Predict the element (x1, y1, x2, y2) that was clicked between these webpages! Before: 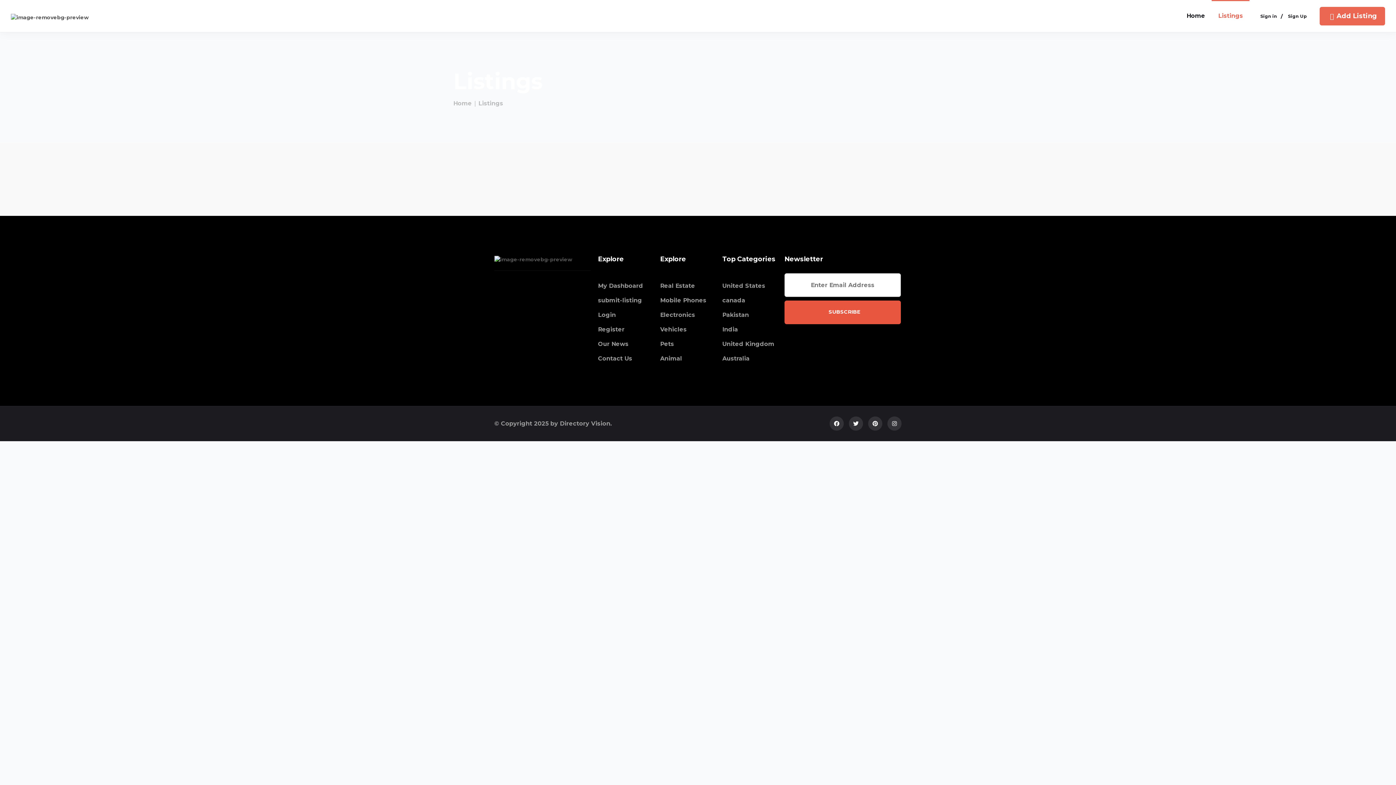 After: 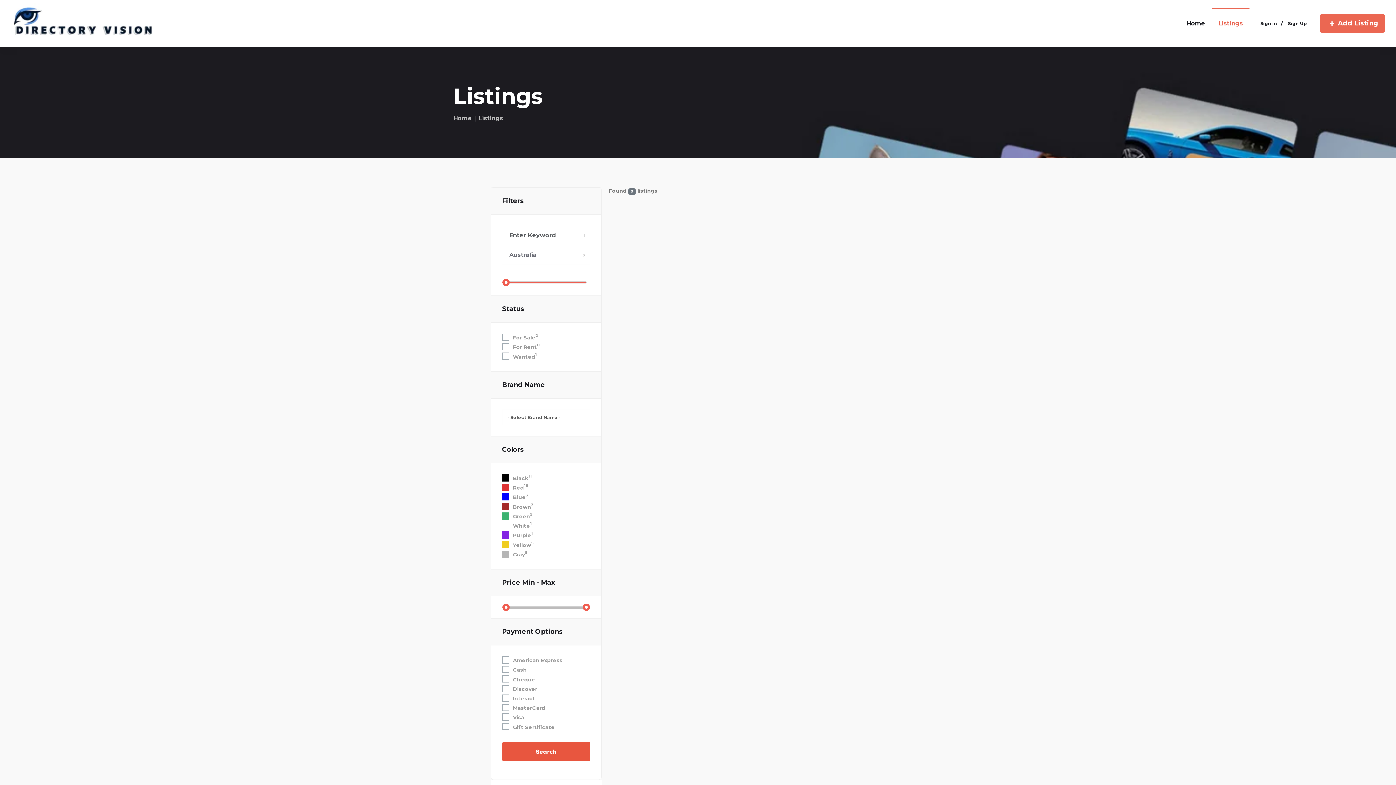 Action: bbox: (722, 351, 777, 366) label: Australia